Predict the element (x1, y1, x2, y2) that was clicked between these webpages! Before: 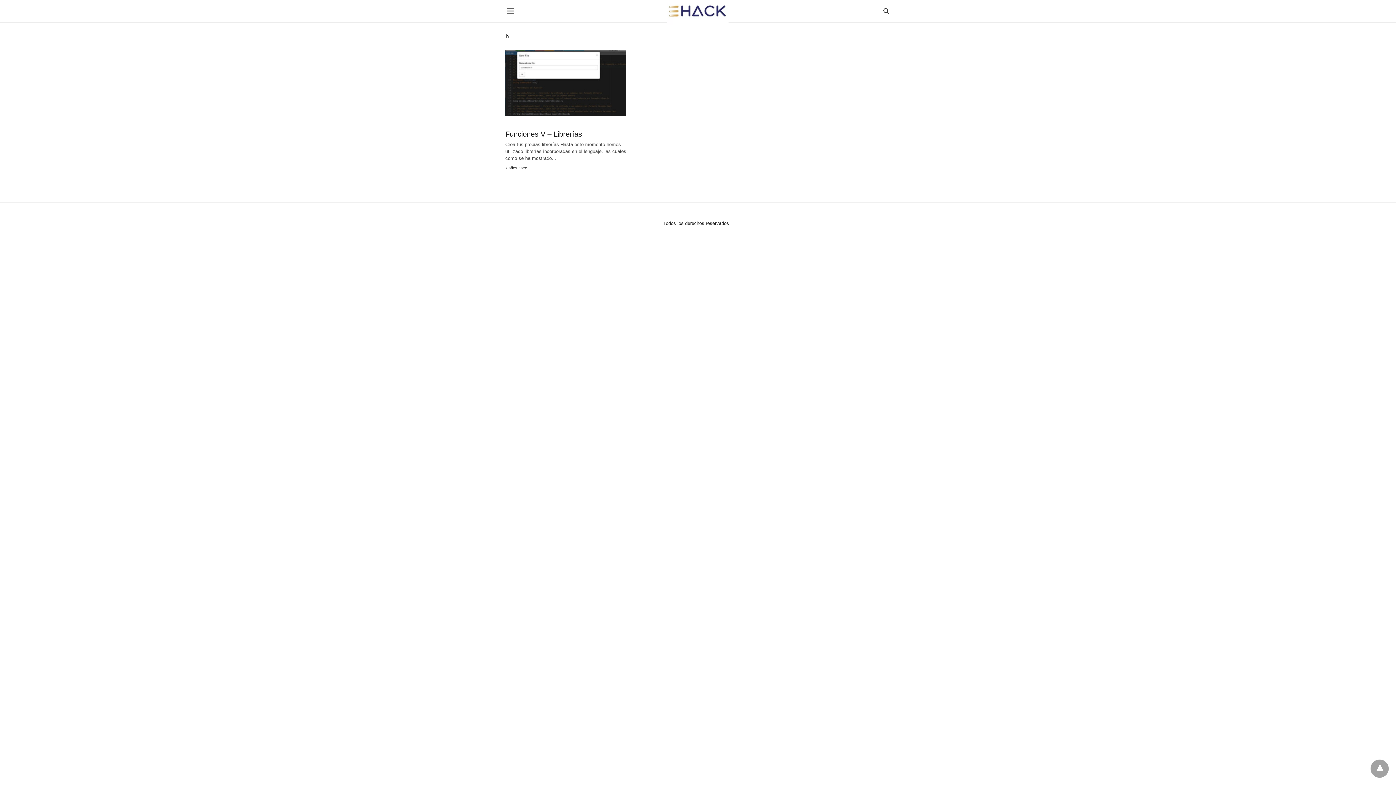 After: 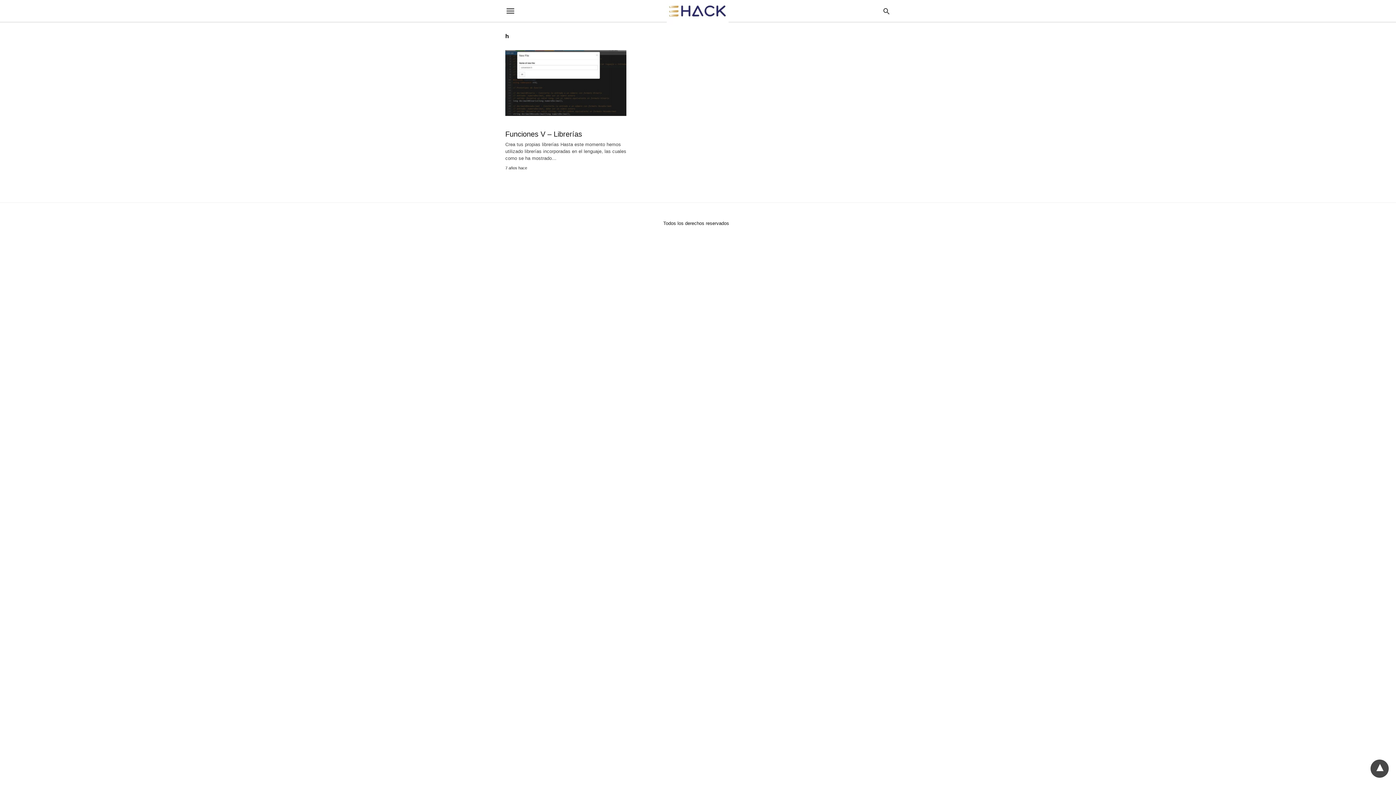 Action: bbox: (1370, 760, 1389, 778)